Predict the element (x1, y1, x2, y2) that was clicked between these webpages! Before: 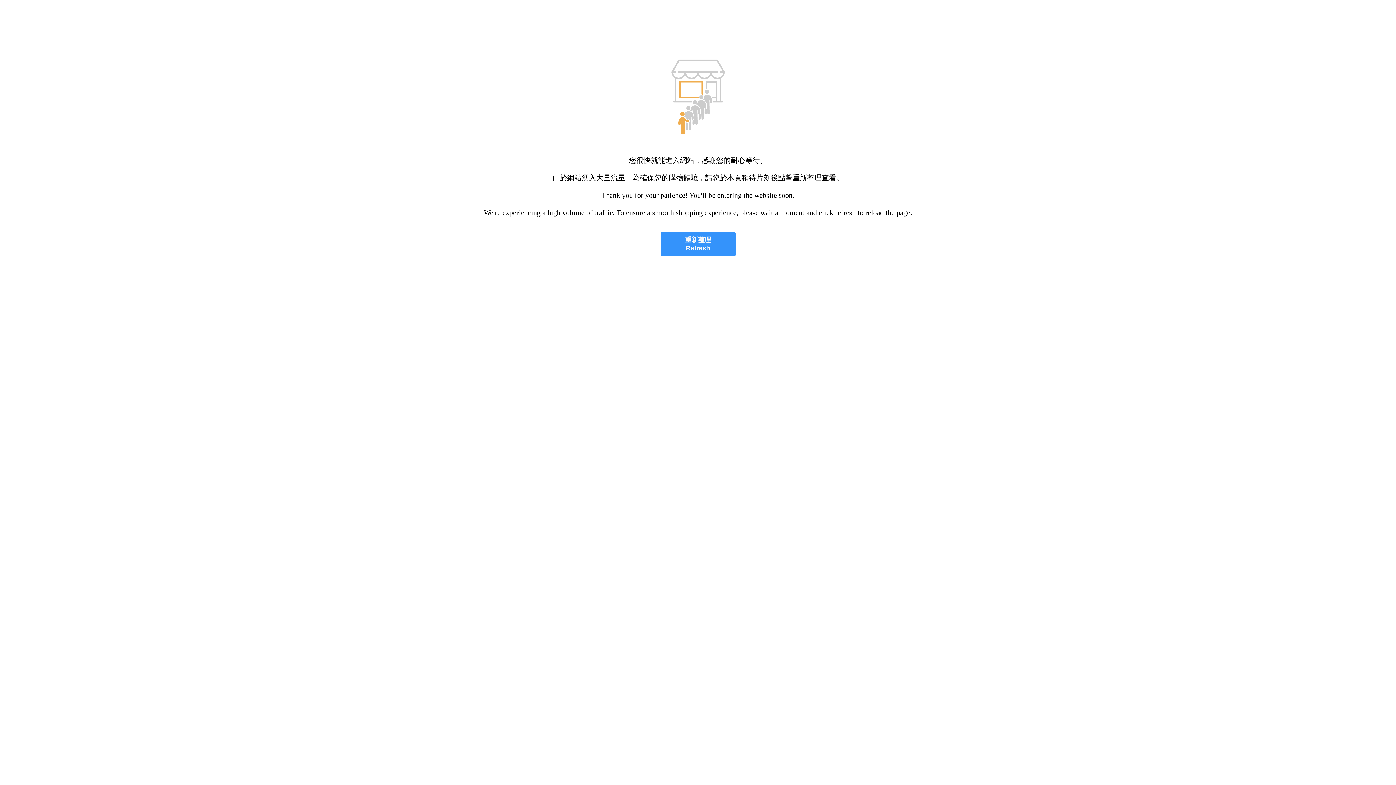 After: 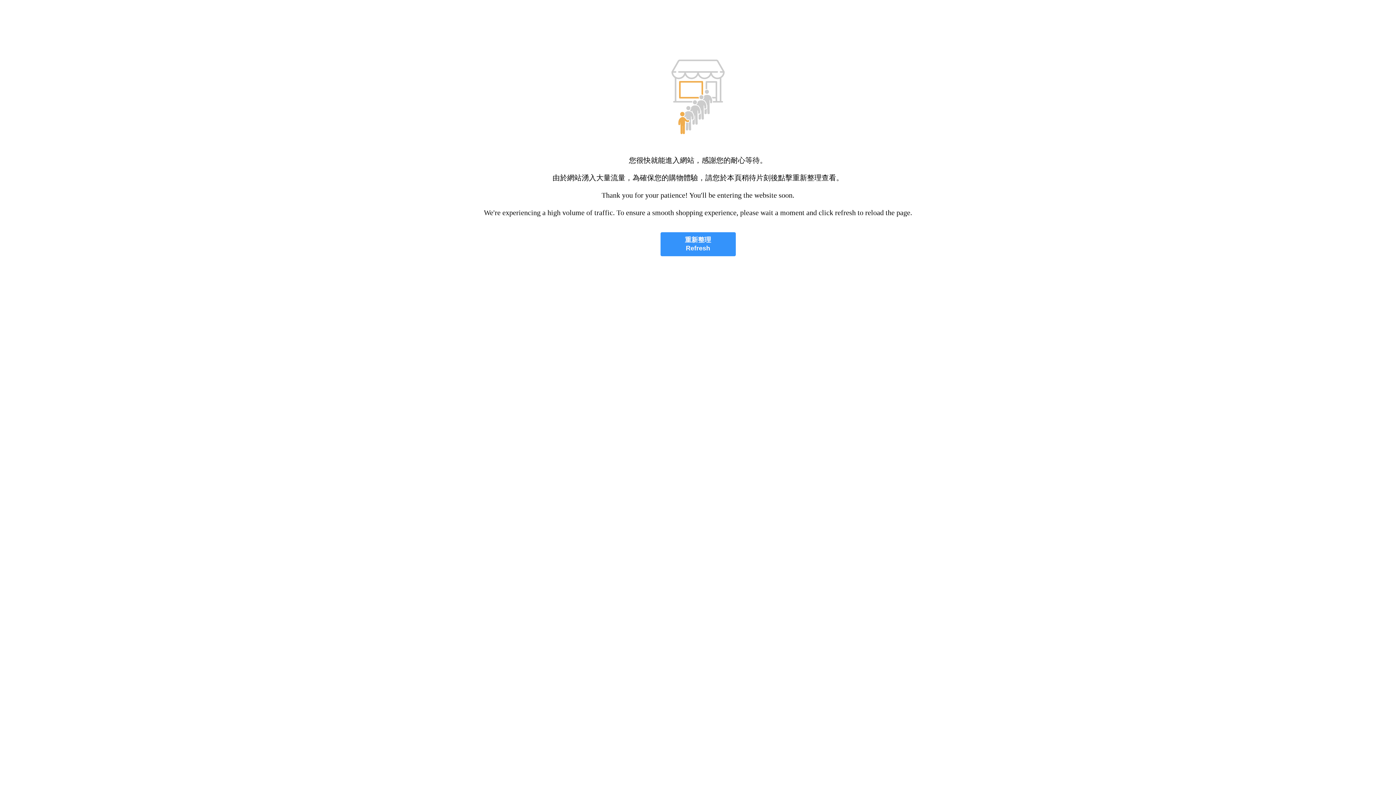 Action: bbox: (660, 232, 735, 256) label: 重新整理
Refresh